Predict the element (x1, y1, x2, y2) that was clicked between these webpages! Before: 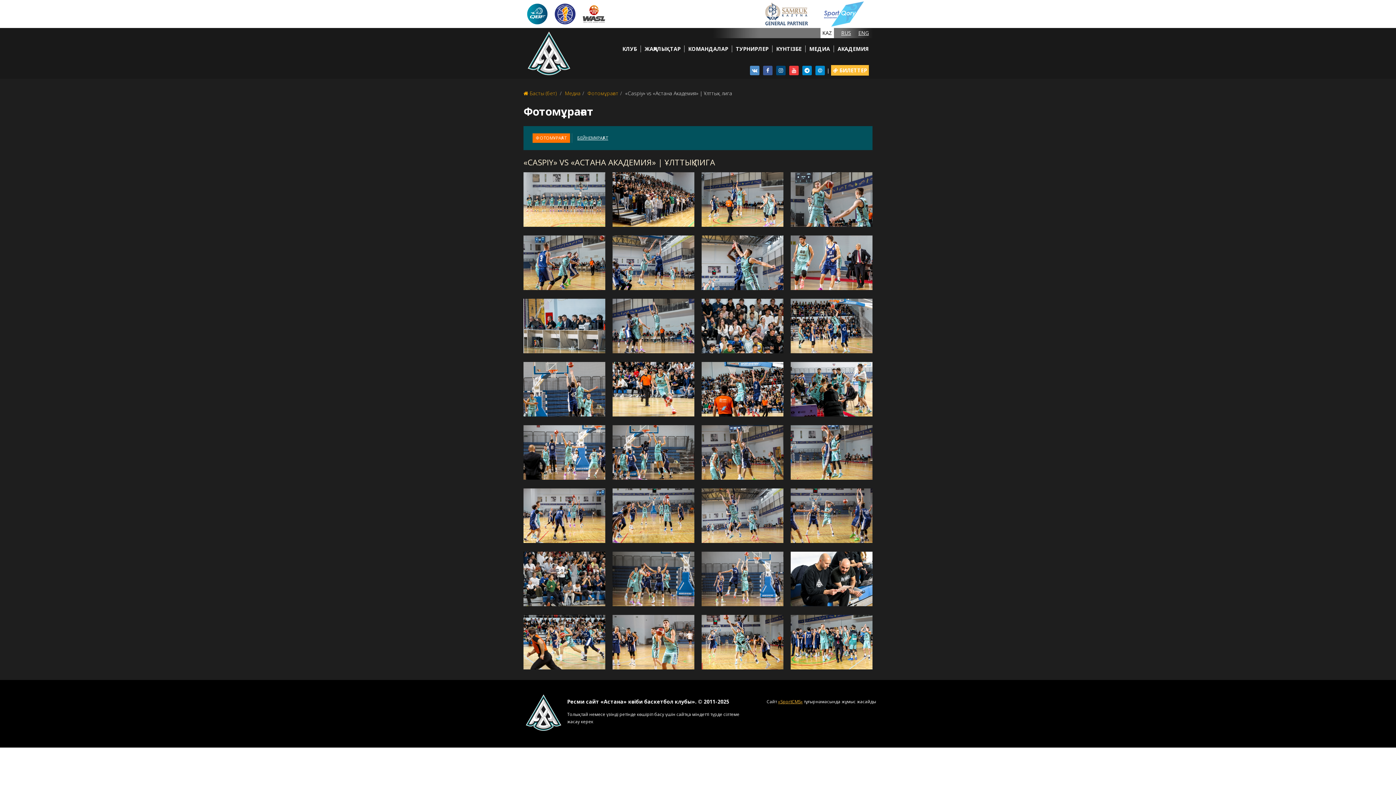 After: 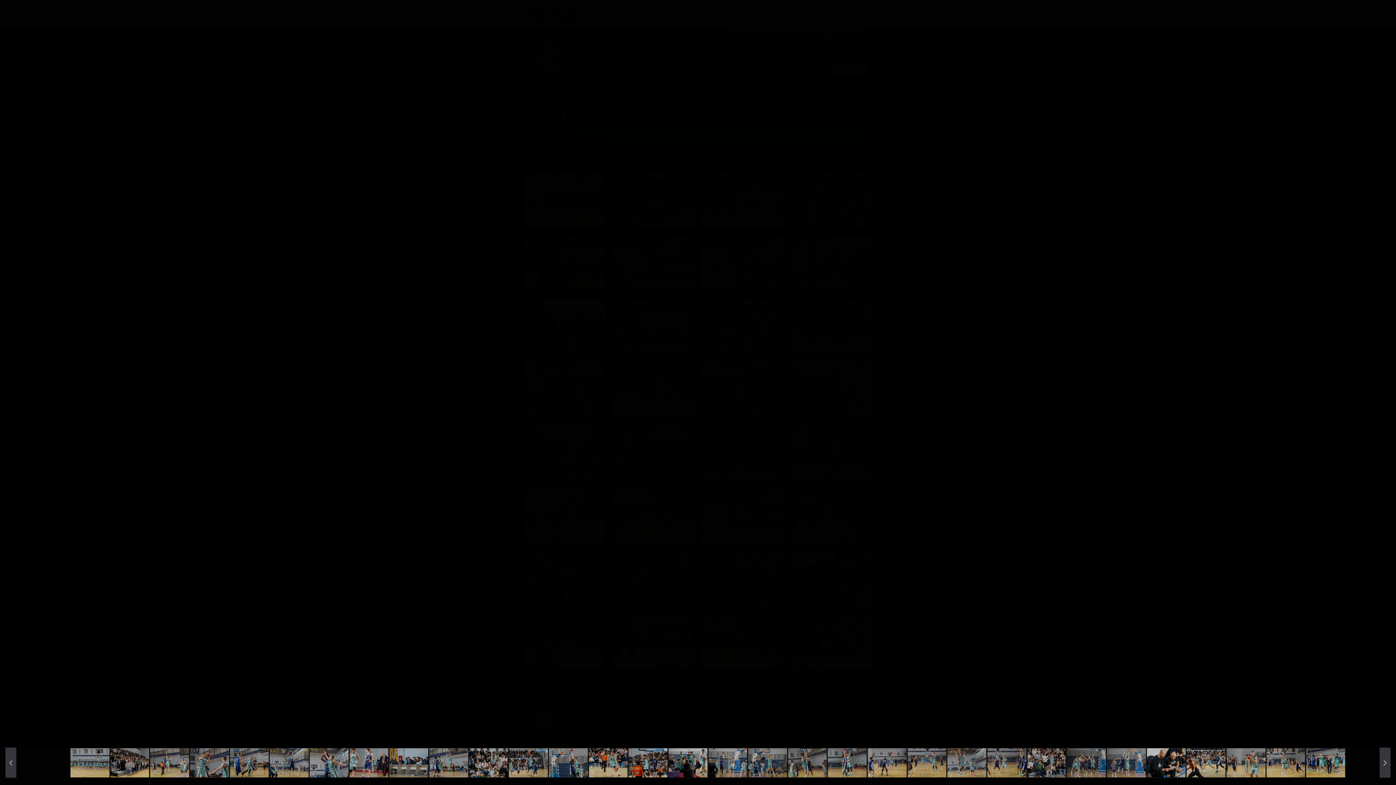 Action: bbox: (790, 172, 872, 229)